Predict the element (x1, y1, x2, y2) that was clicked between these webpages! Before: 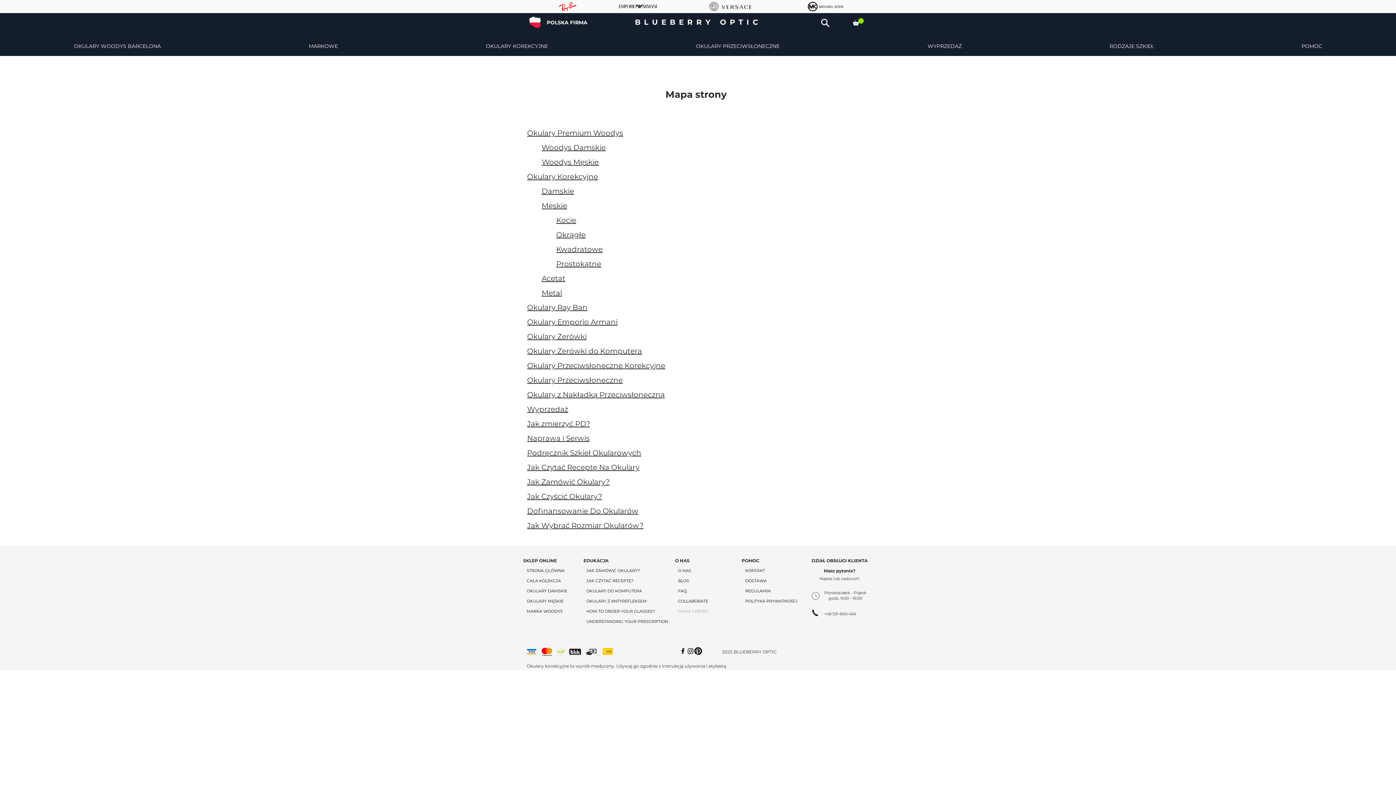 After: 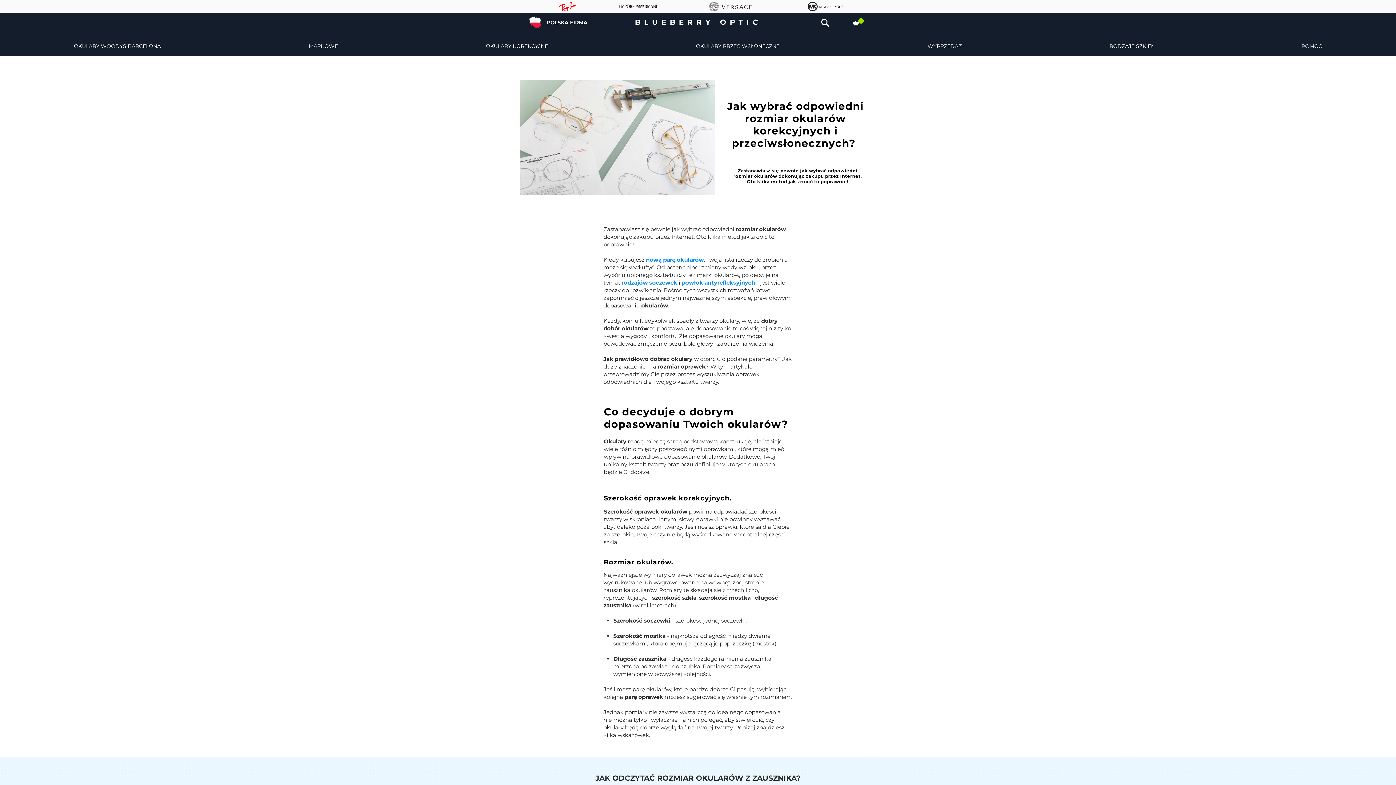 Action: bbox: (527, 521, 643, 530) label: Jak Wybrać Rozmiar Okularów?